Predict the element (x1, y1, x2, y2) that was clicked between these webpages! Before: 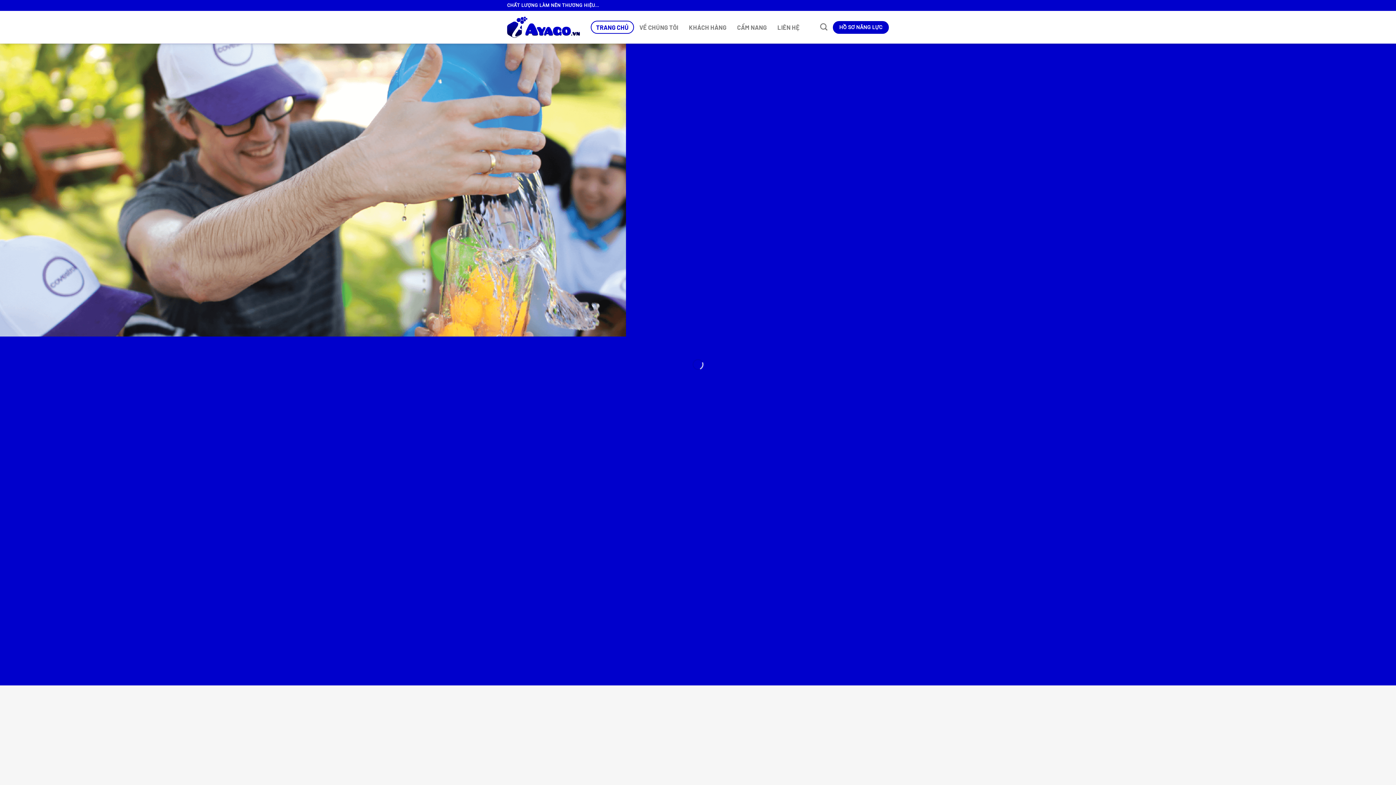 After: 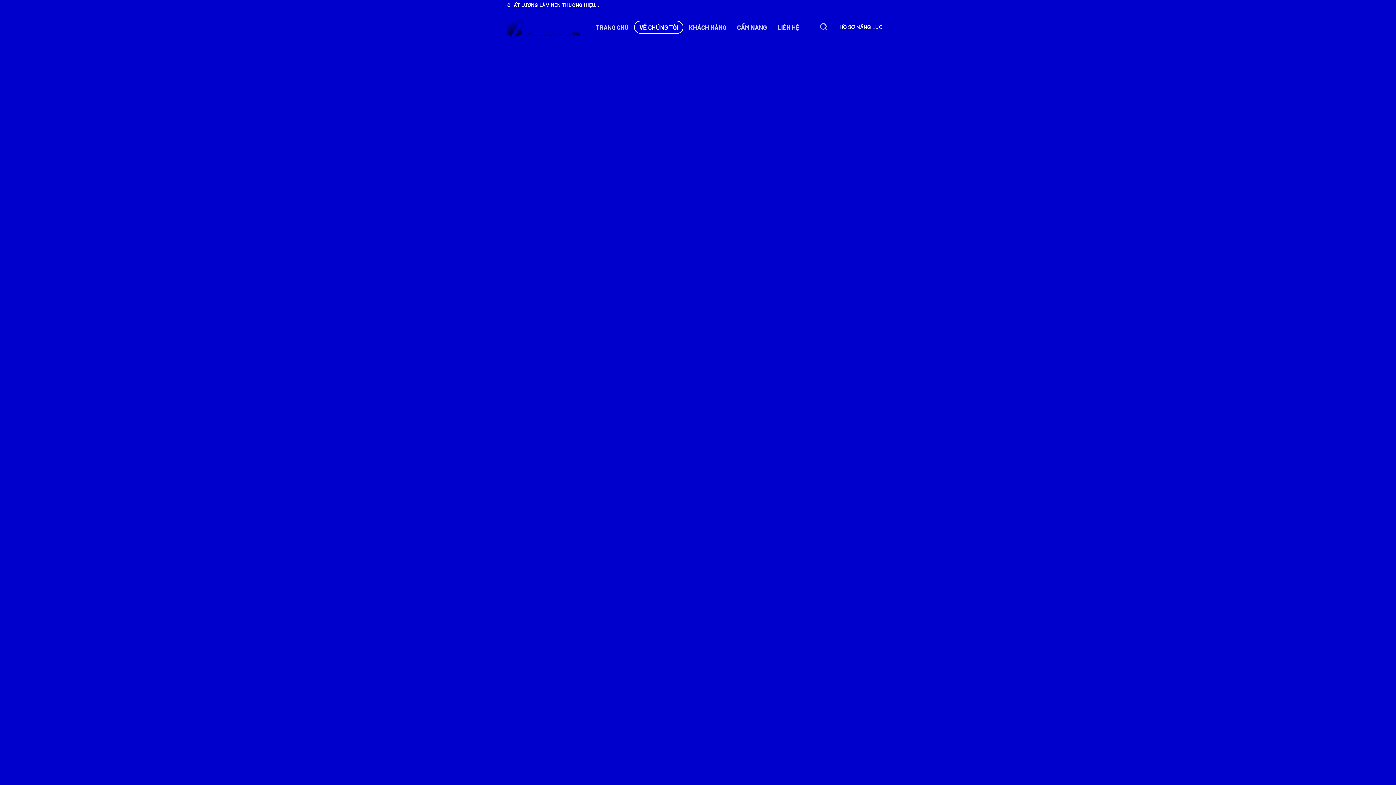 Action: bbox: (634, 20, 683, 33) label: VỀ CHÚNG TÔI